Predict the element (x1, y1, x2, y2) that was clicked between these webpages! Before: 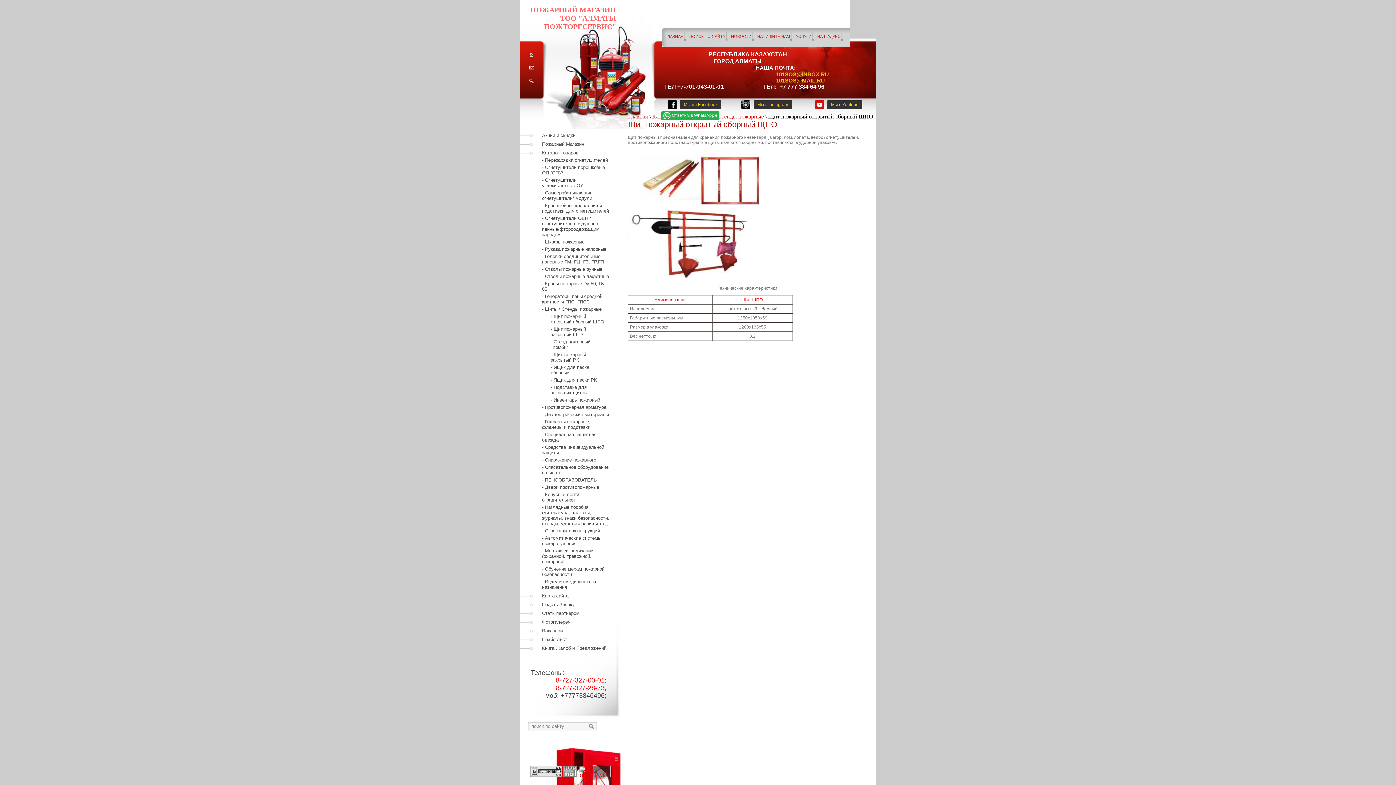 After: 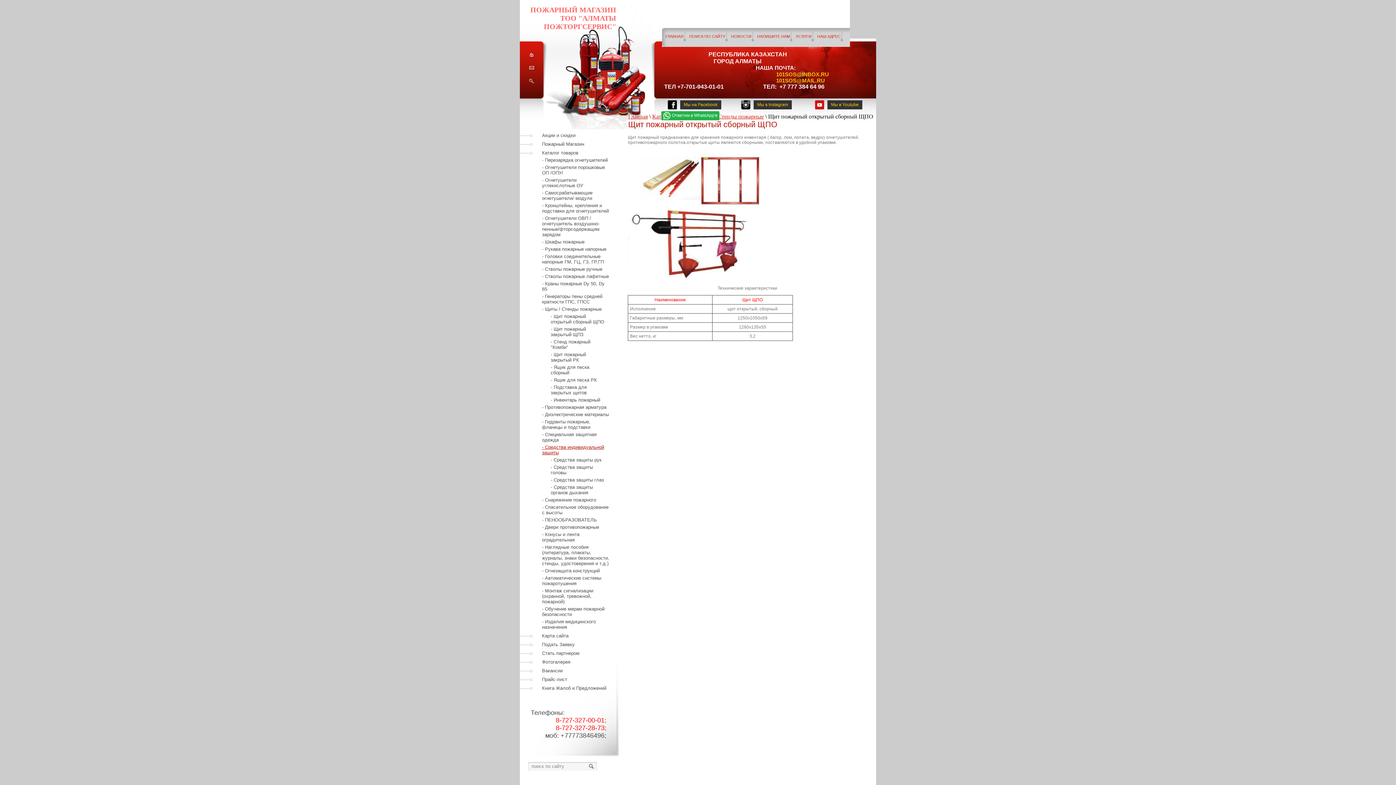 Action: label: - Средства индивидуальной защиты bbox: (542, 444, 610, 455)